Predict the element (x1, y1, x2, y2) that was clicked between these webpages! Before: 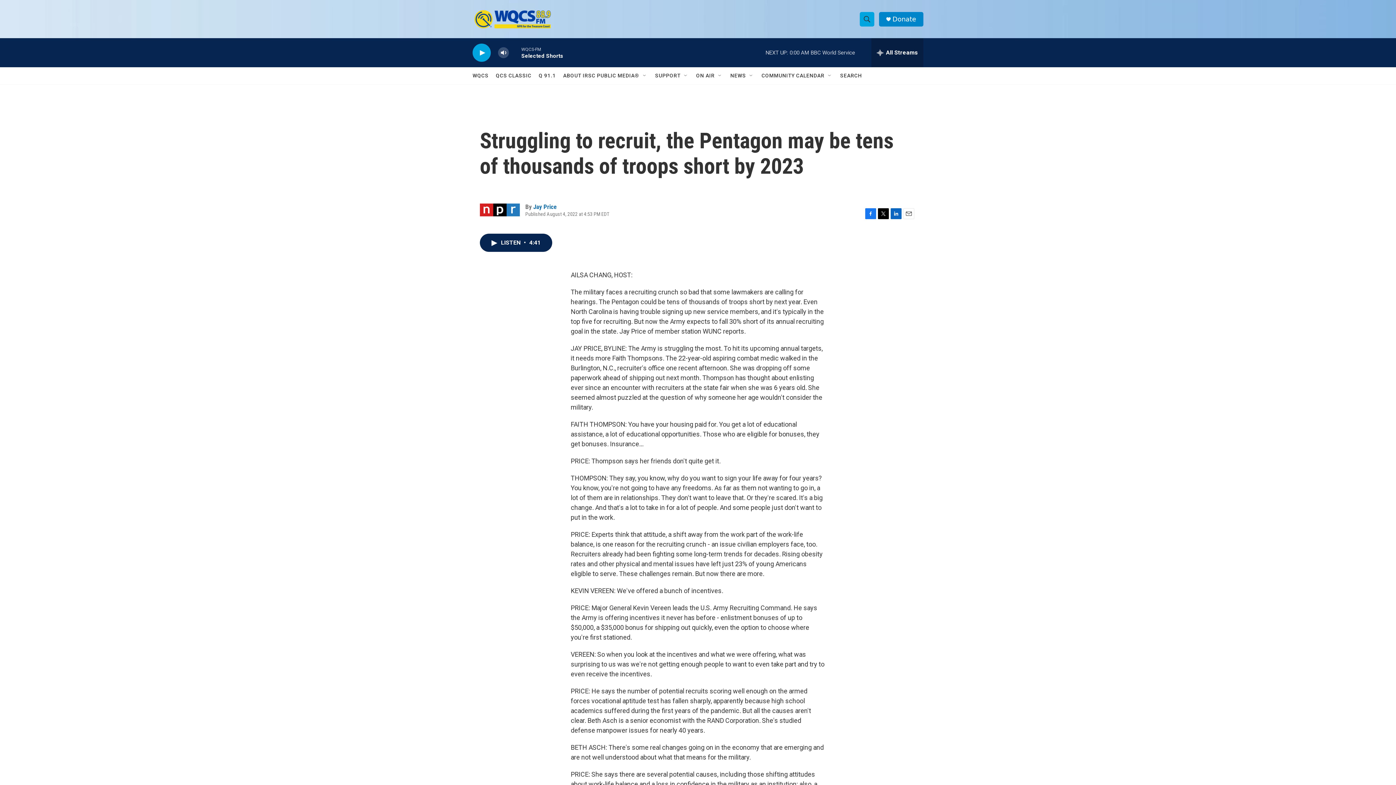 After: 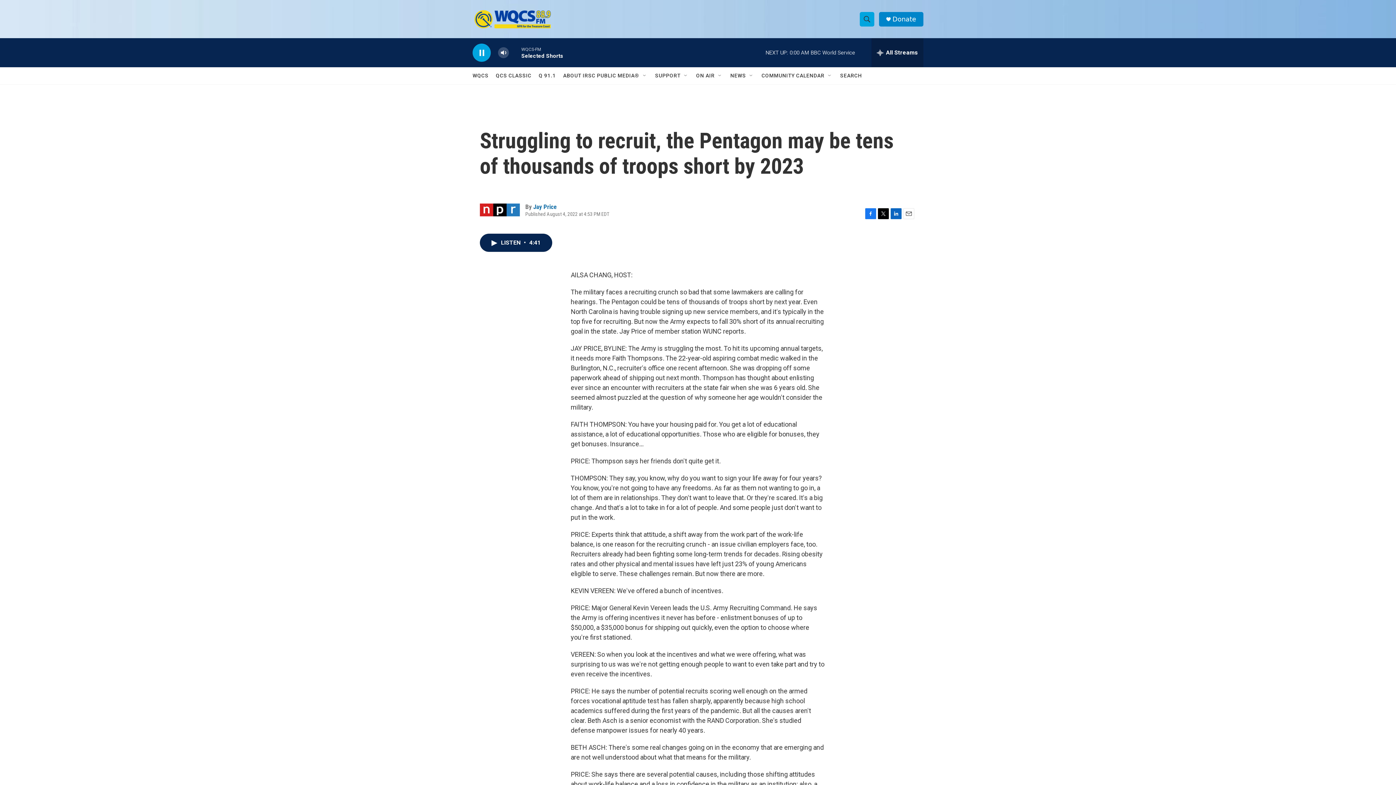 Action: label: play bbox: (476, 48, 487, 56)